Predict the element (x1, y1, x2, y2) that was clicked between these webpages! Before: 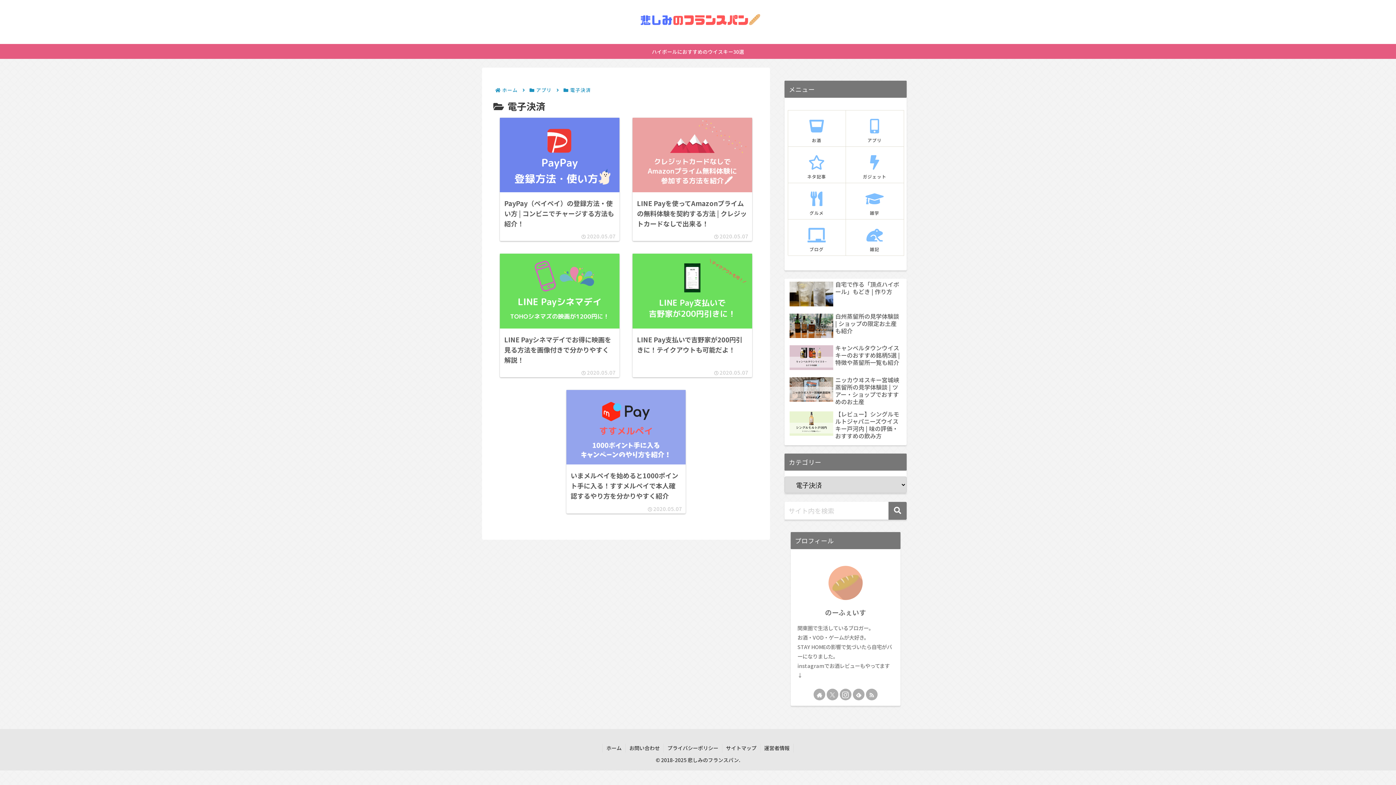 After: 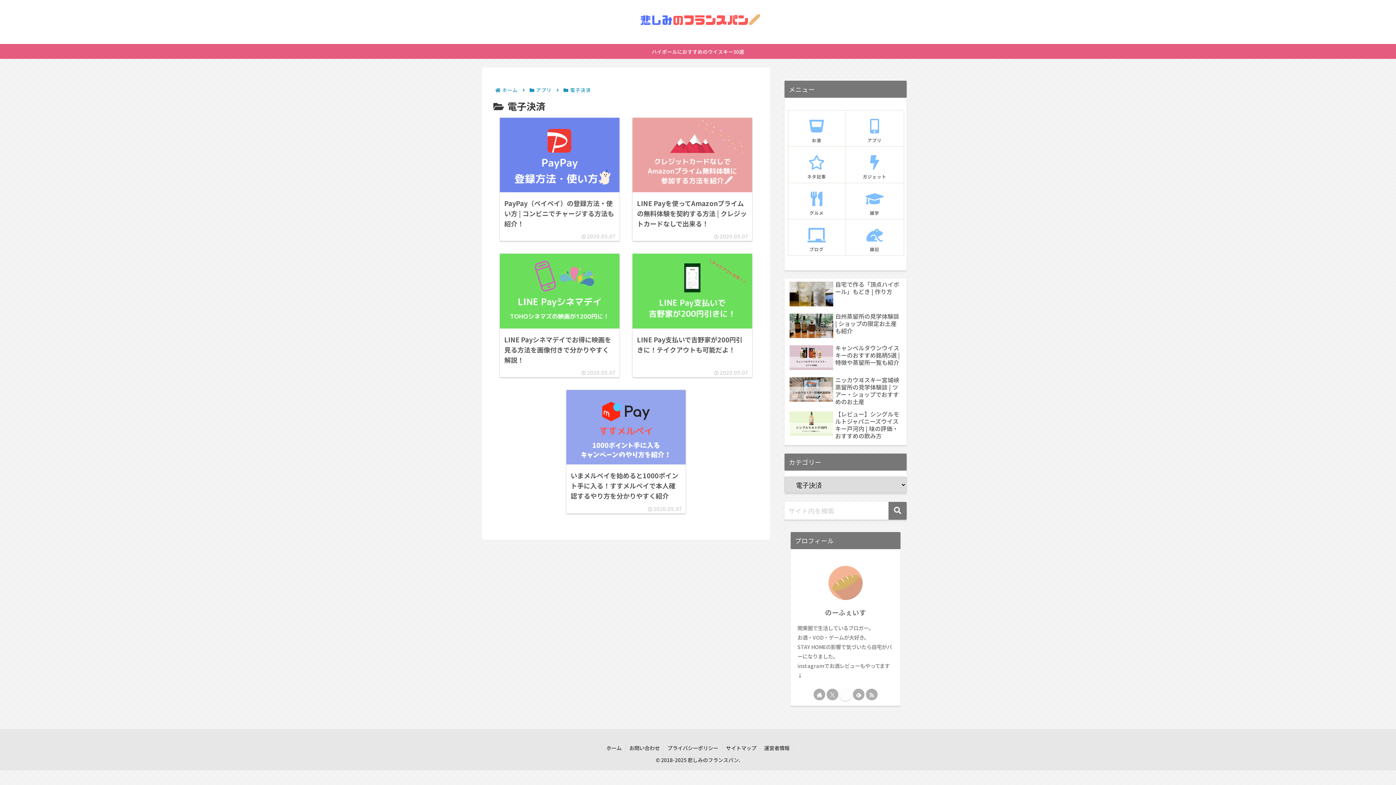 Action: bbox: (839, 689, 851, 700) label: Instagramをフォロー